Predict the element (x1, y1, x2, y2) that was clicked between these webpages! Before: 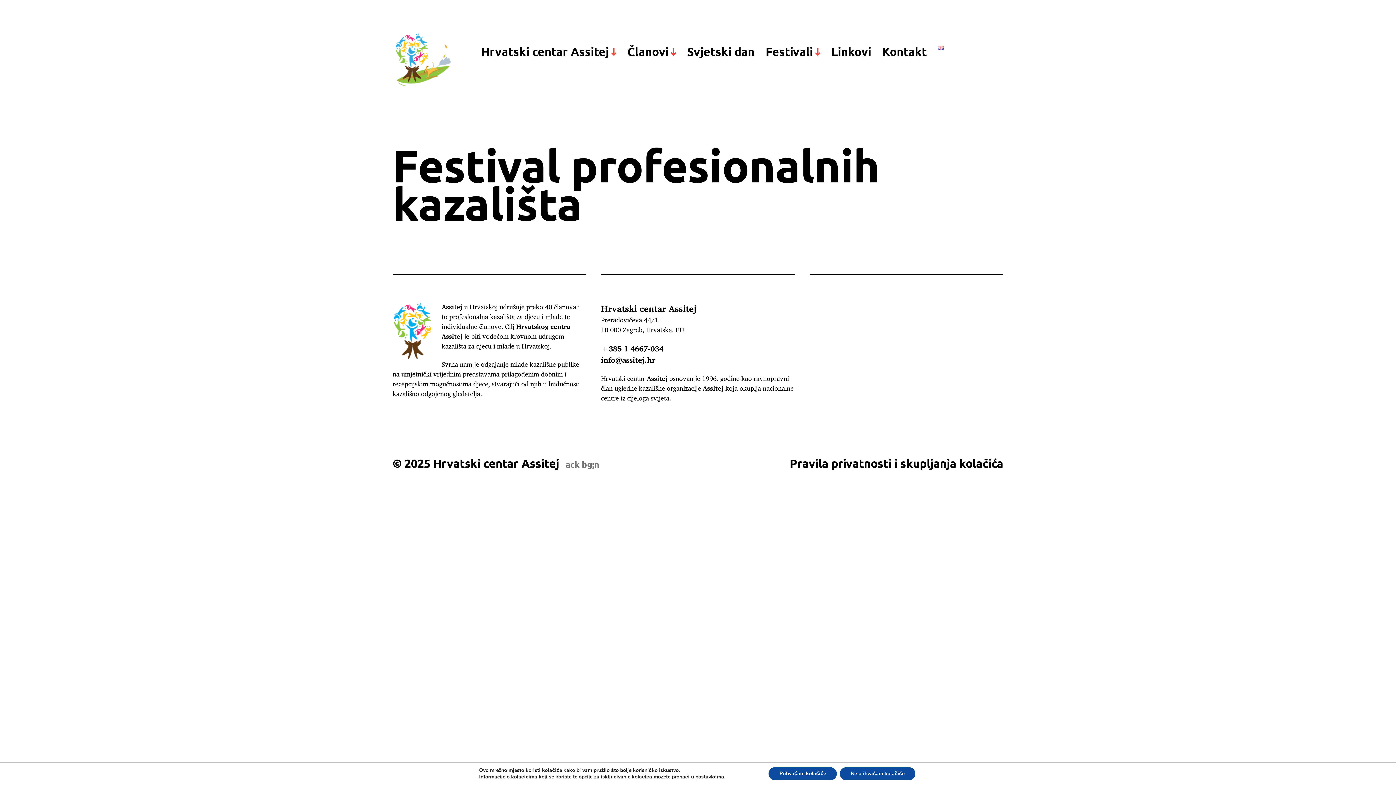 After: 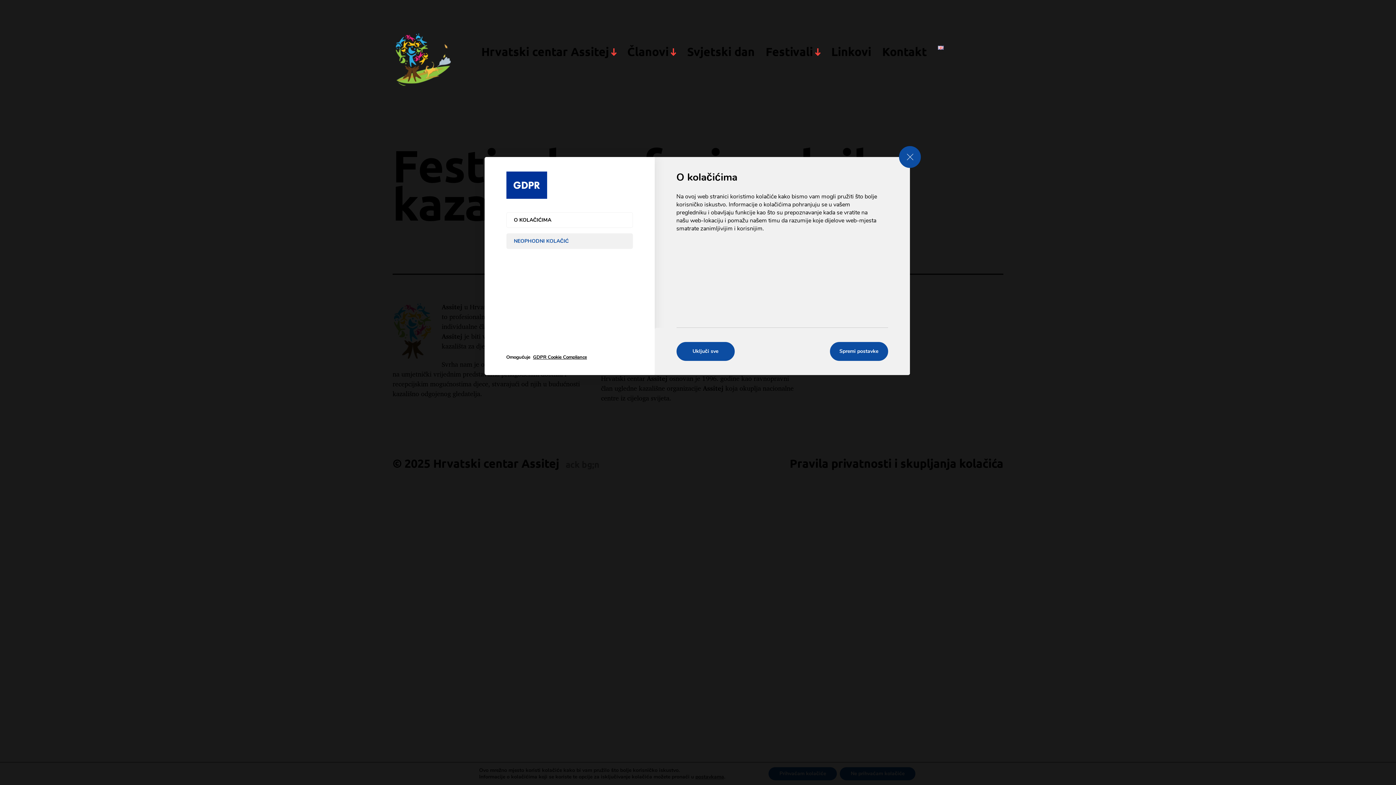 Action: label: postavkama bbox: (695, 774, 724, 780)